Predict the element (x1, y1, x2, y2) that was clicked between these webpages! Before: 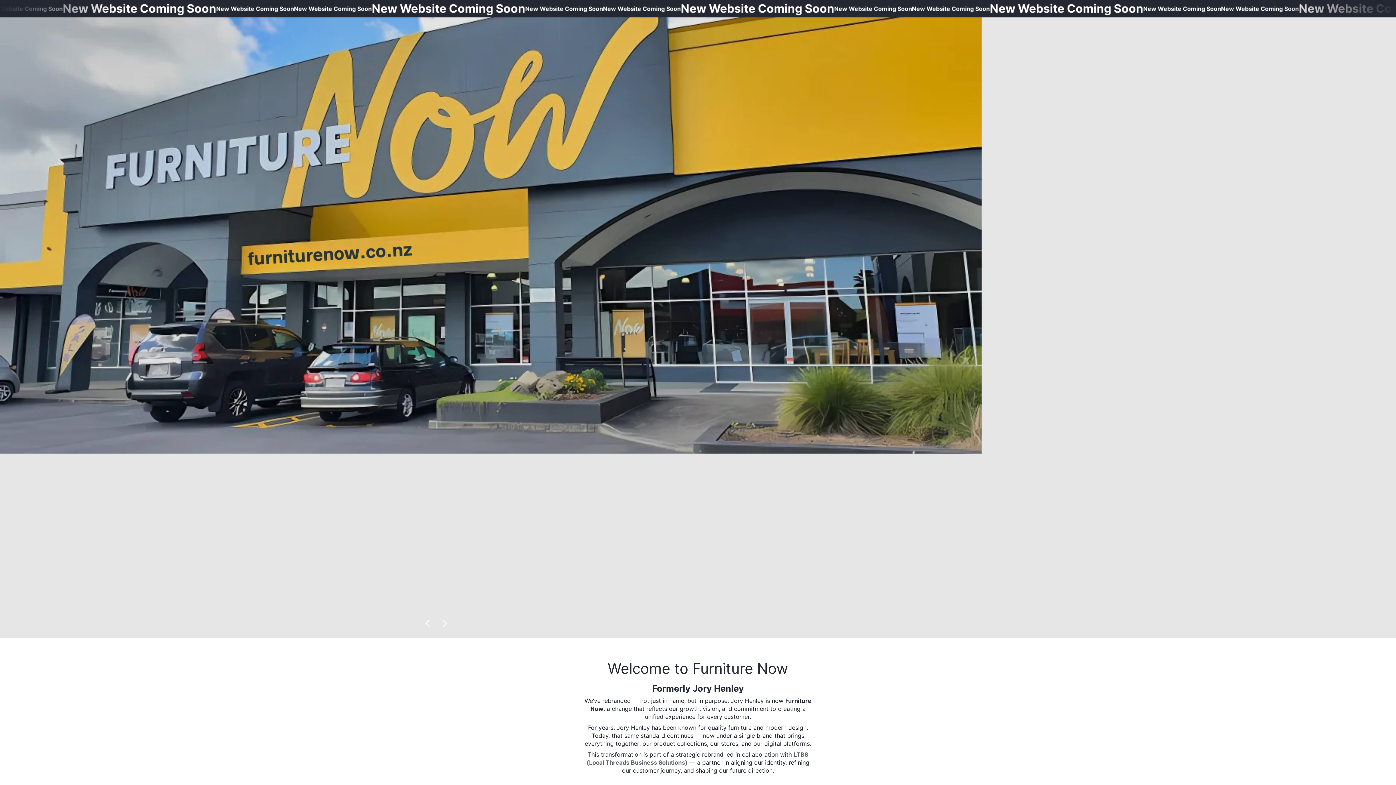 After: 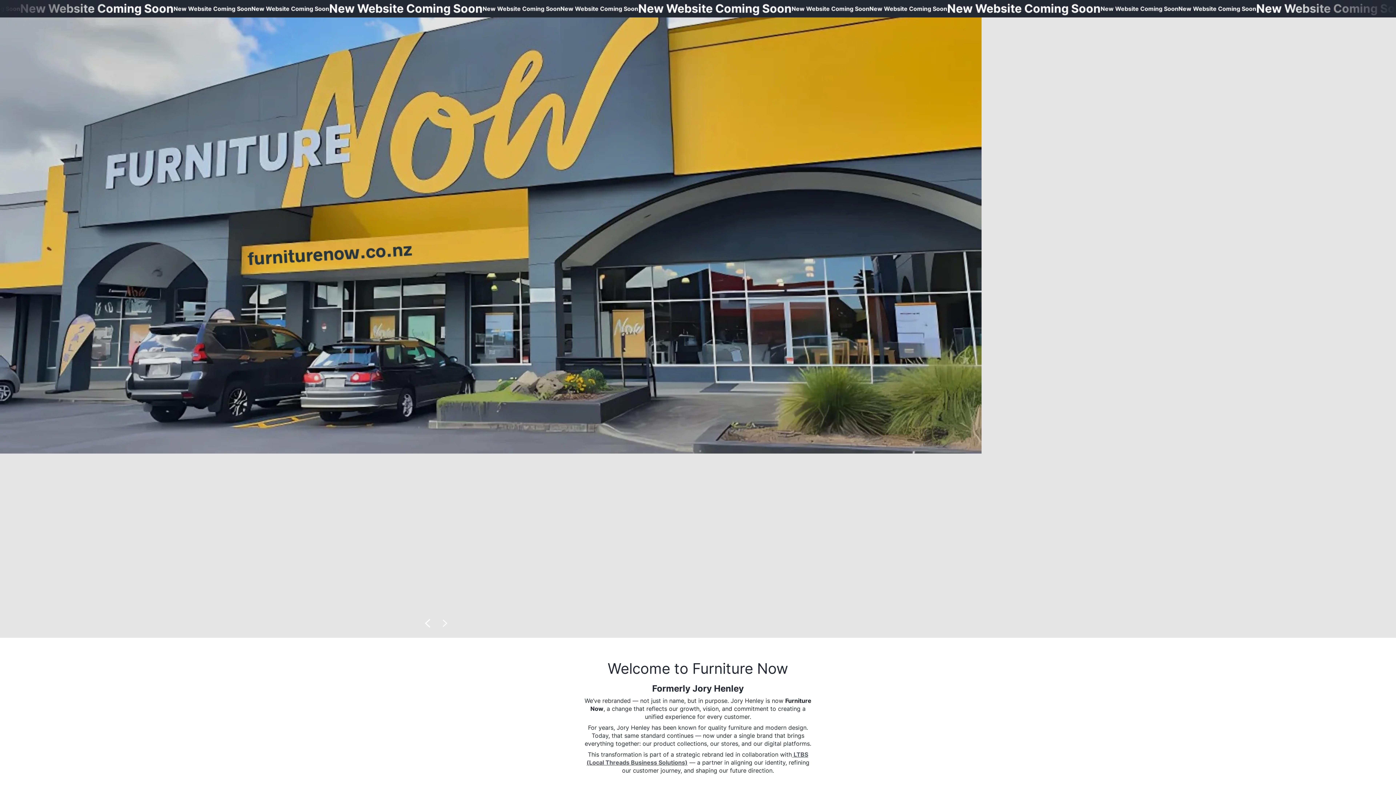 Action: bbox: (418, 614, 436, 632) label: Slide left